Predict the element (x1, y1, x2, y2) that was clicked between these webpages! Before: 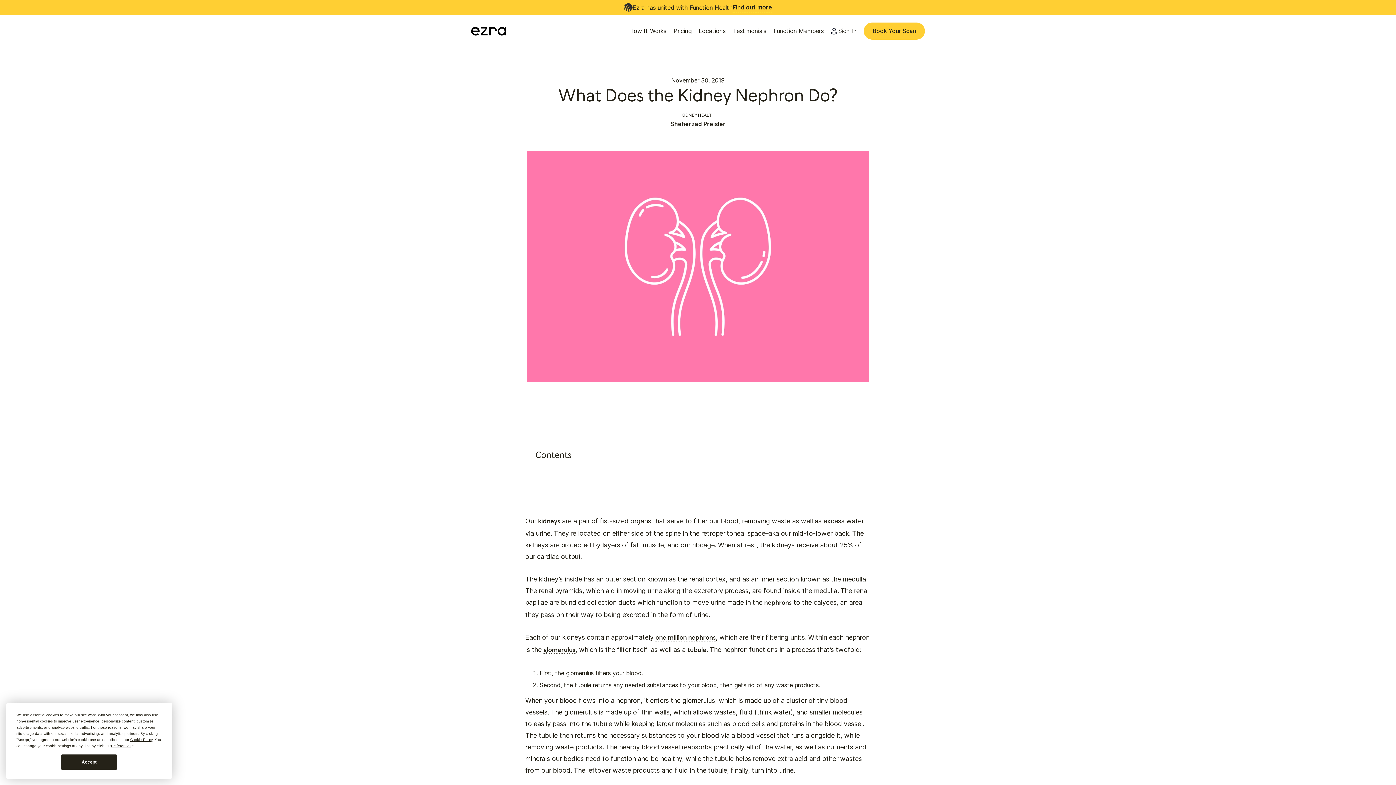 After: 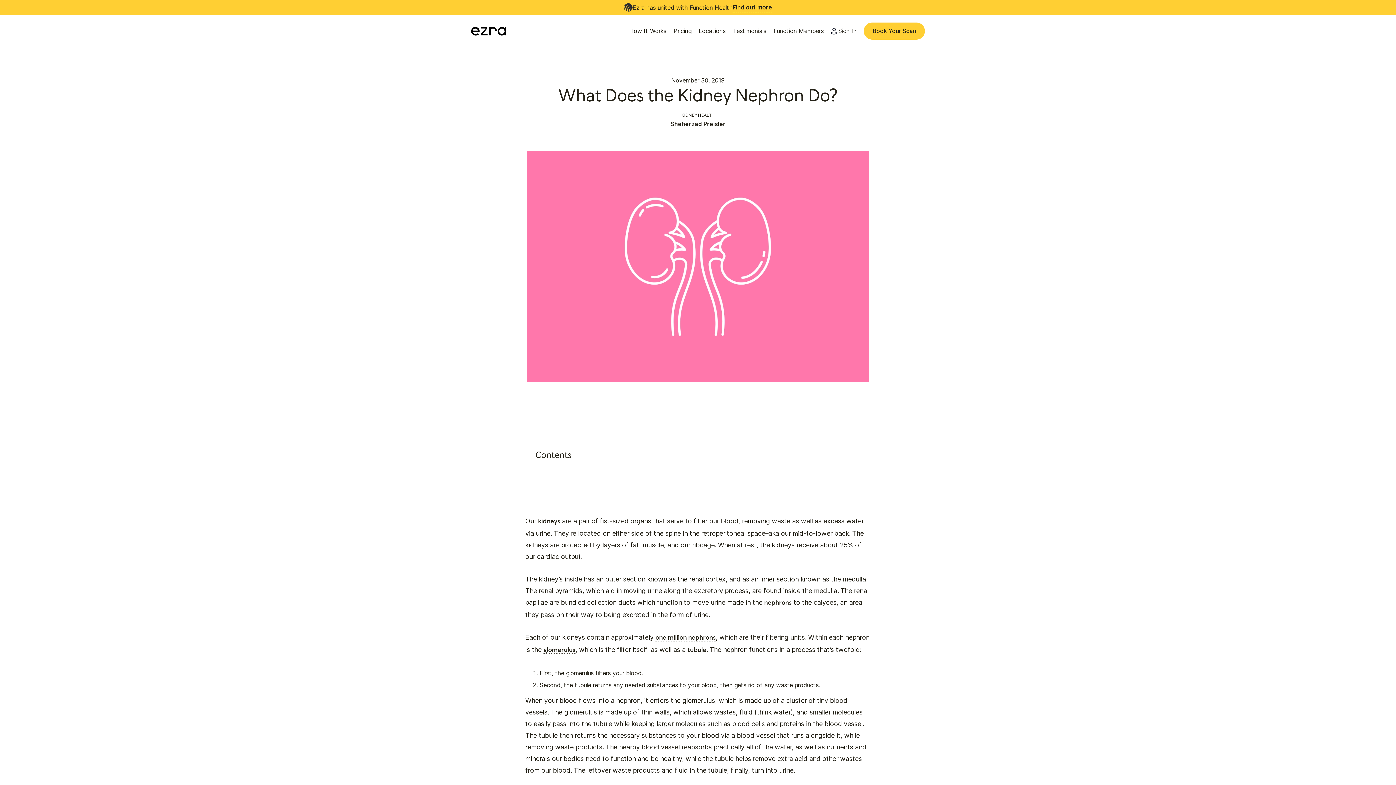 Action: bbox: (61, 755, 117, 770) label: Accept